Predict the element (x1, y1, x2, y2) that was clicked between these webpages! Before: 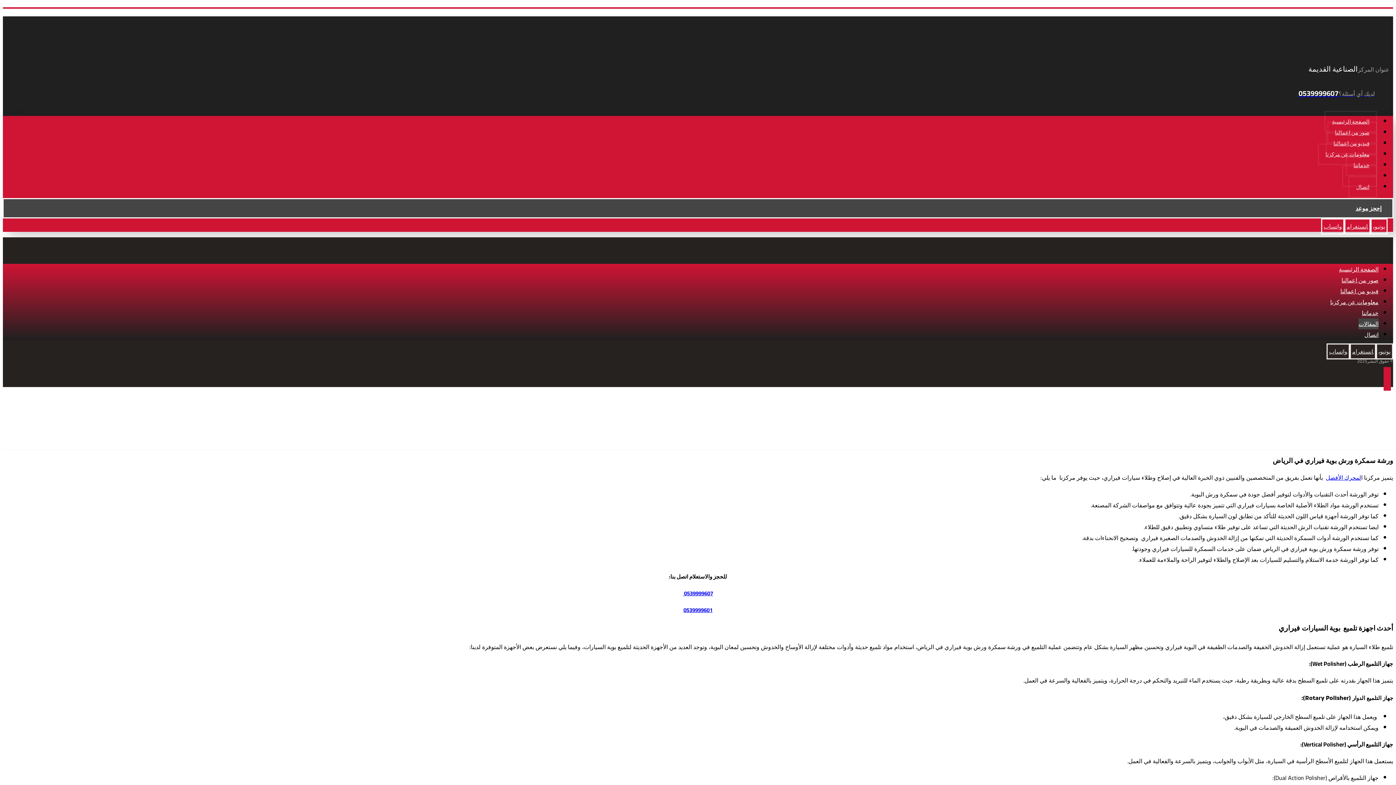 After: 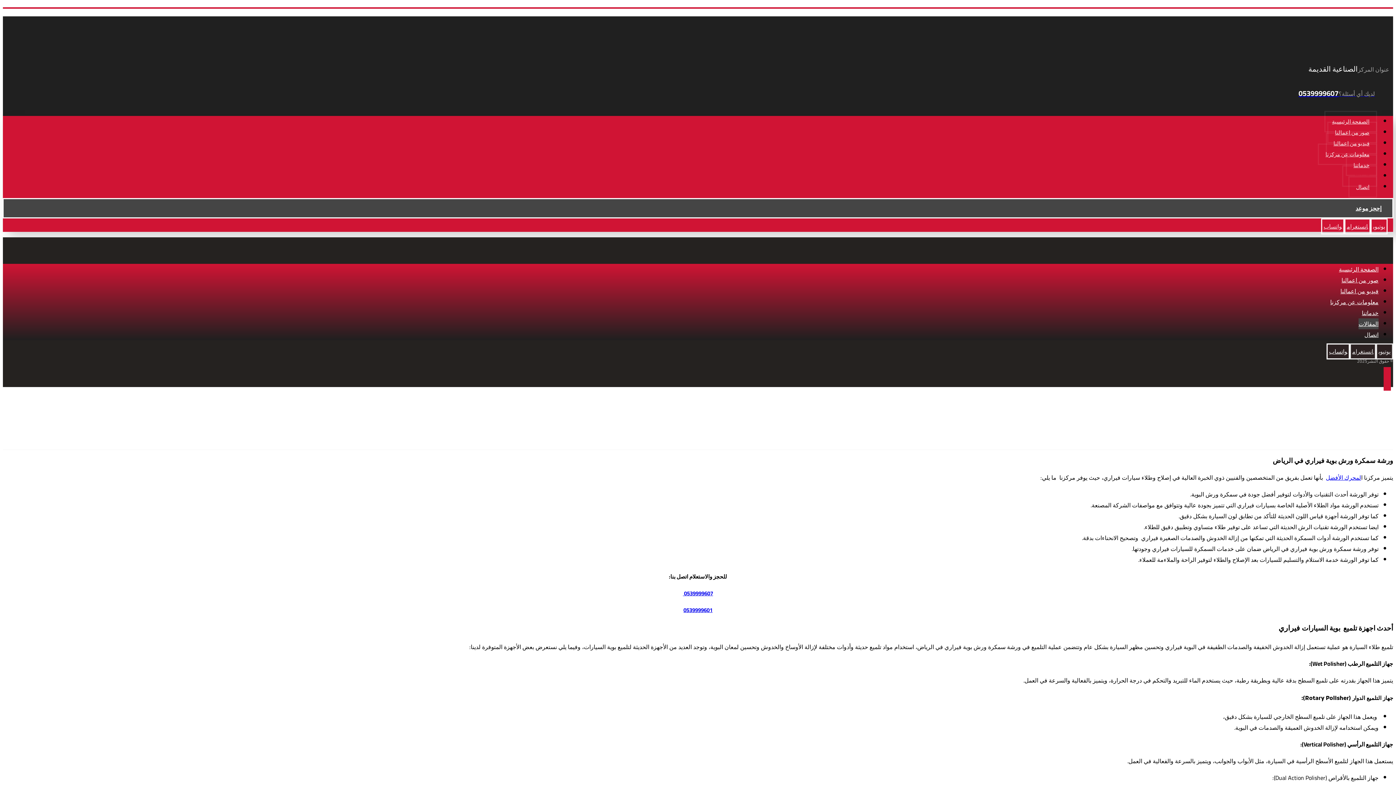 Action: bbox: (1326, 343, 1350, 359) label: واتساب